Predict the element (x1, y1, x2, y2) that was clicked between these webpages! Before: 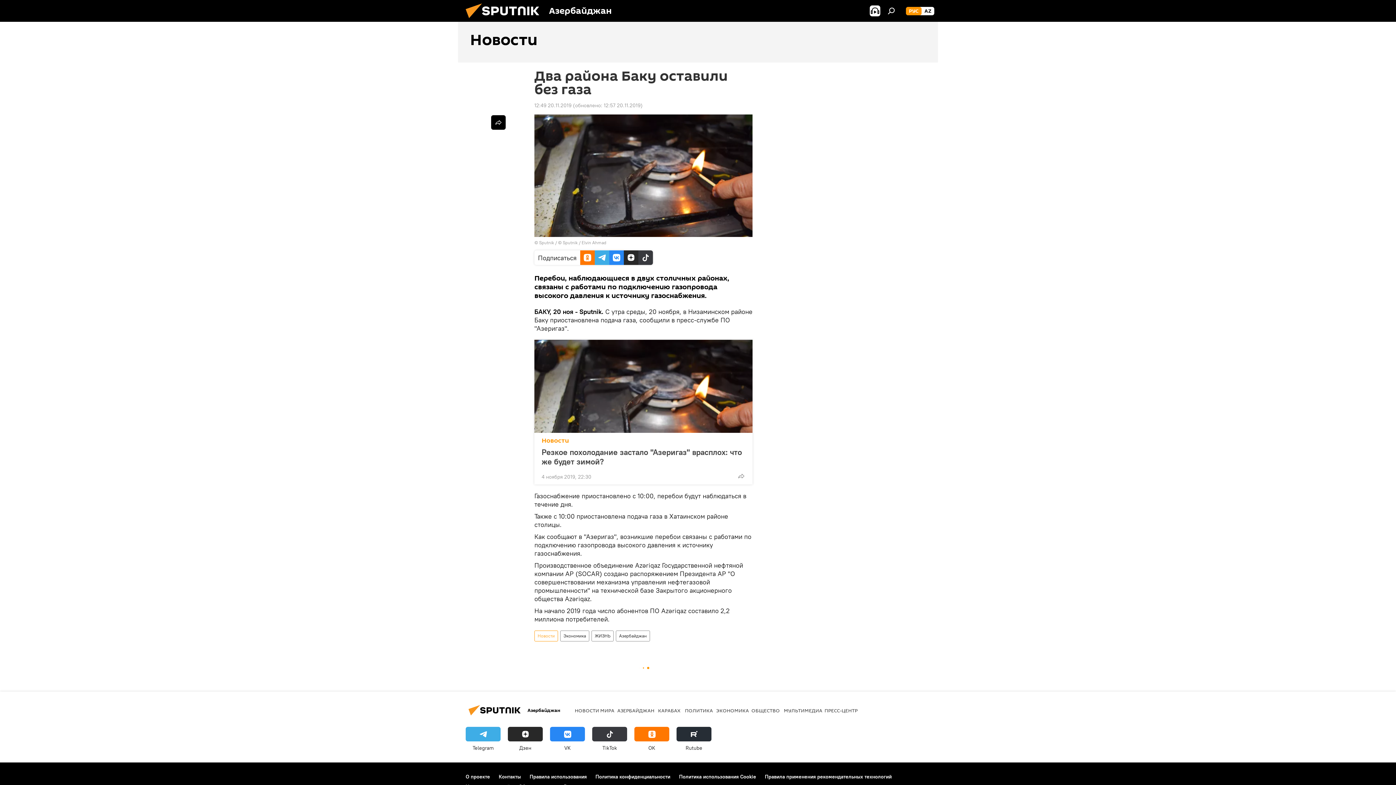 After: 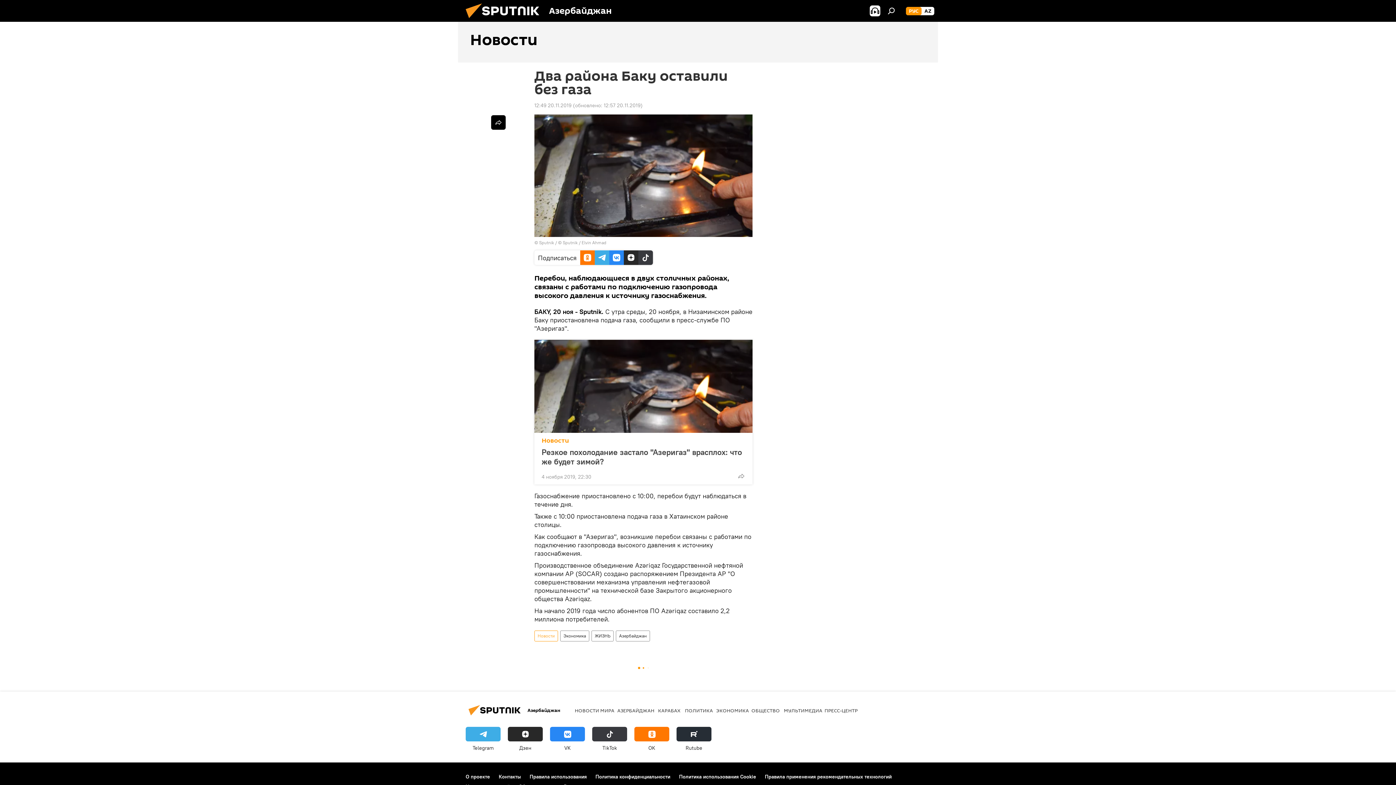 Action: bbox: (508, 727, 542, 752) label: Дзен